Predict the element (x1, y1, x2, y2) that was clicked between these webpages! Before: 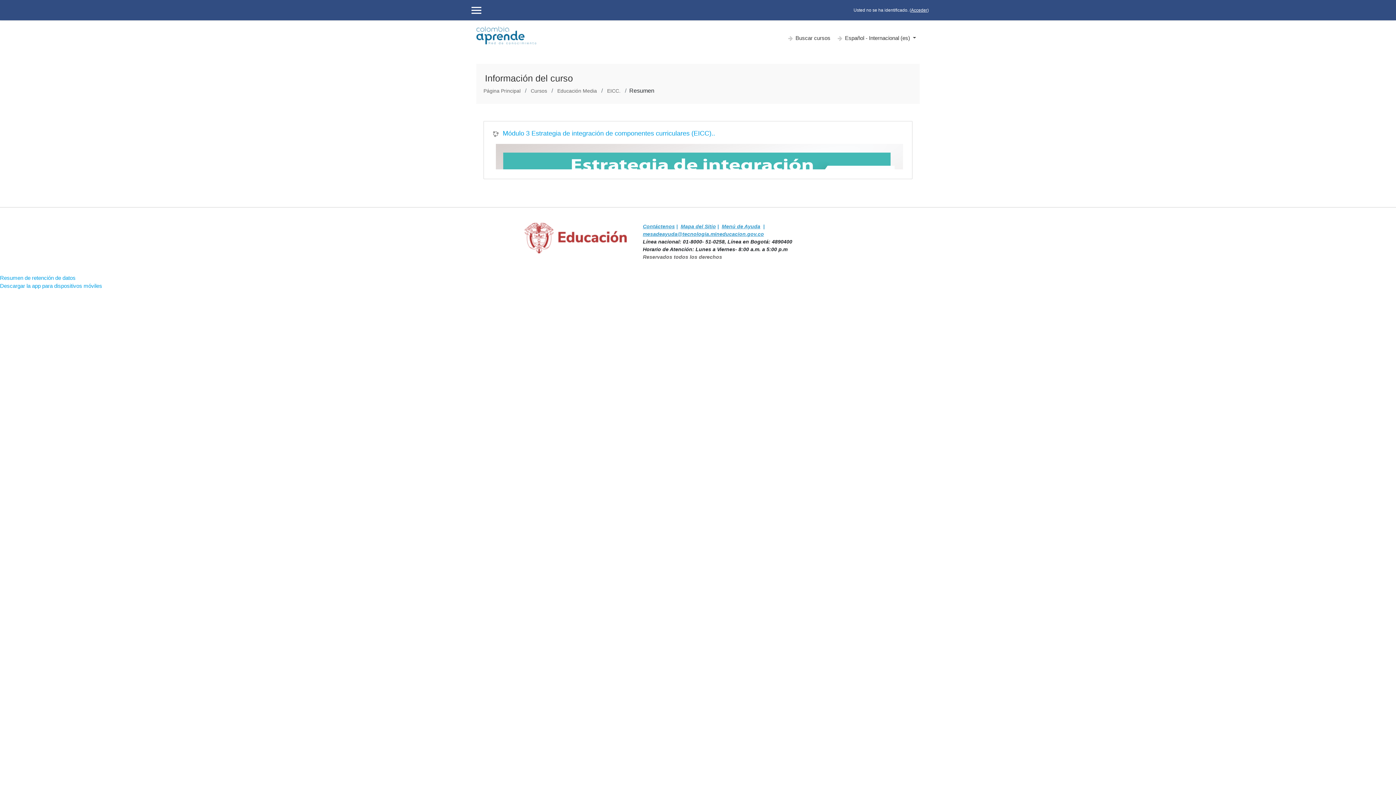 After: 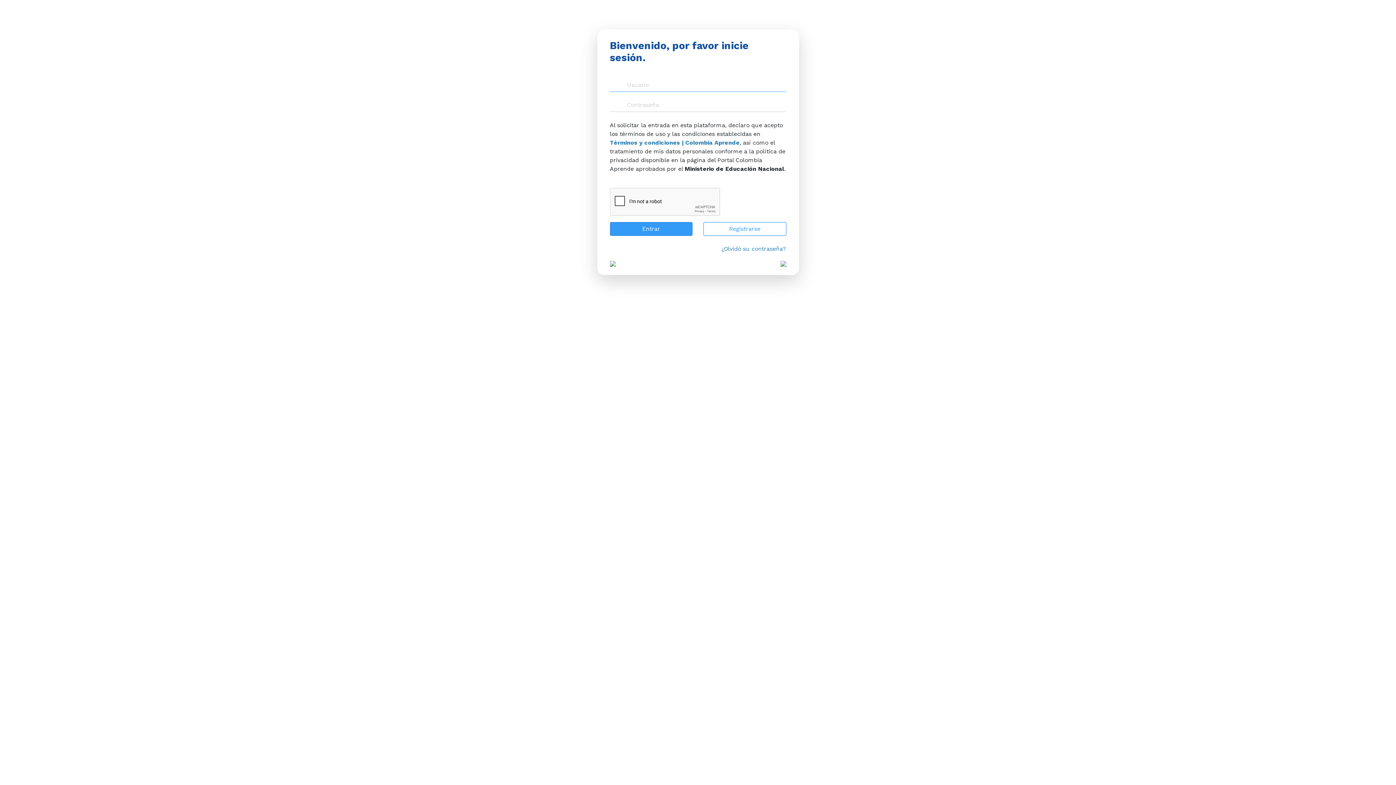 Action: bbox: (911, 7, 927, 12) label: Acceder